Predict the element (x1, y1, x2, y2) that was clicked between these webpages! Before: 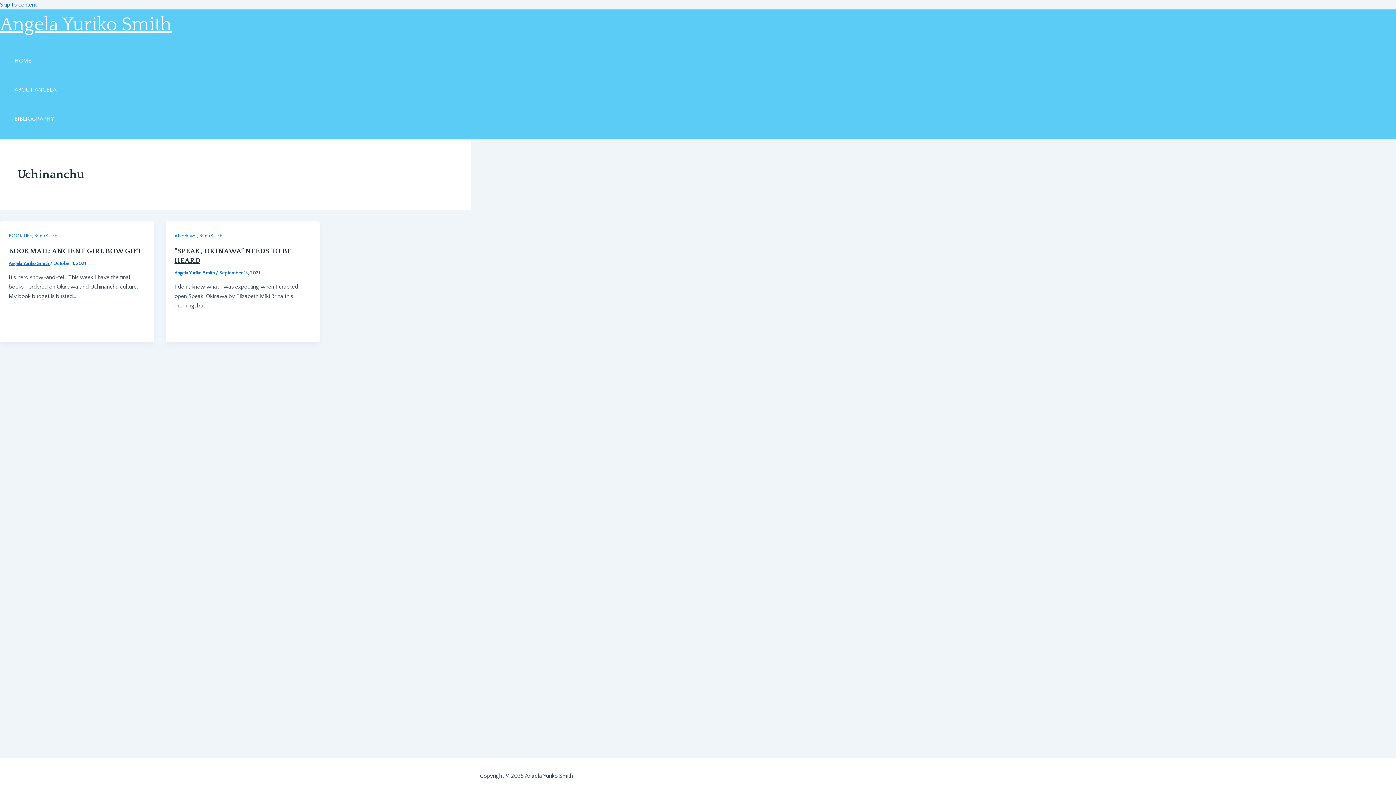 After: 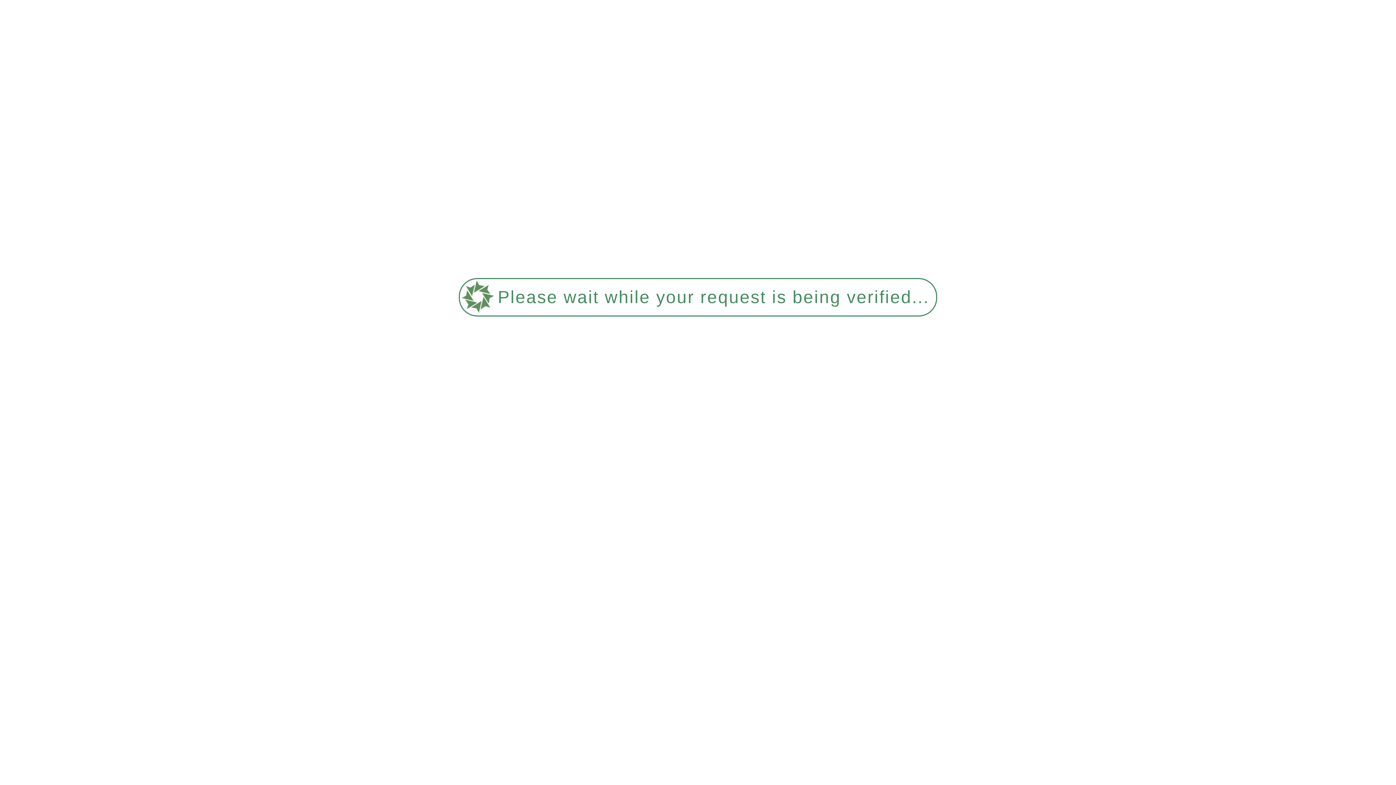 Action: bbox: (174, 270, 215, 275) label: Angela Yuriko Smith 